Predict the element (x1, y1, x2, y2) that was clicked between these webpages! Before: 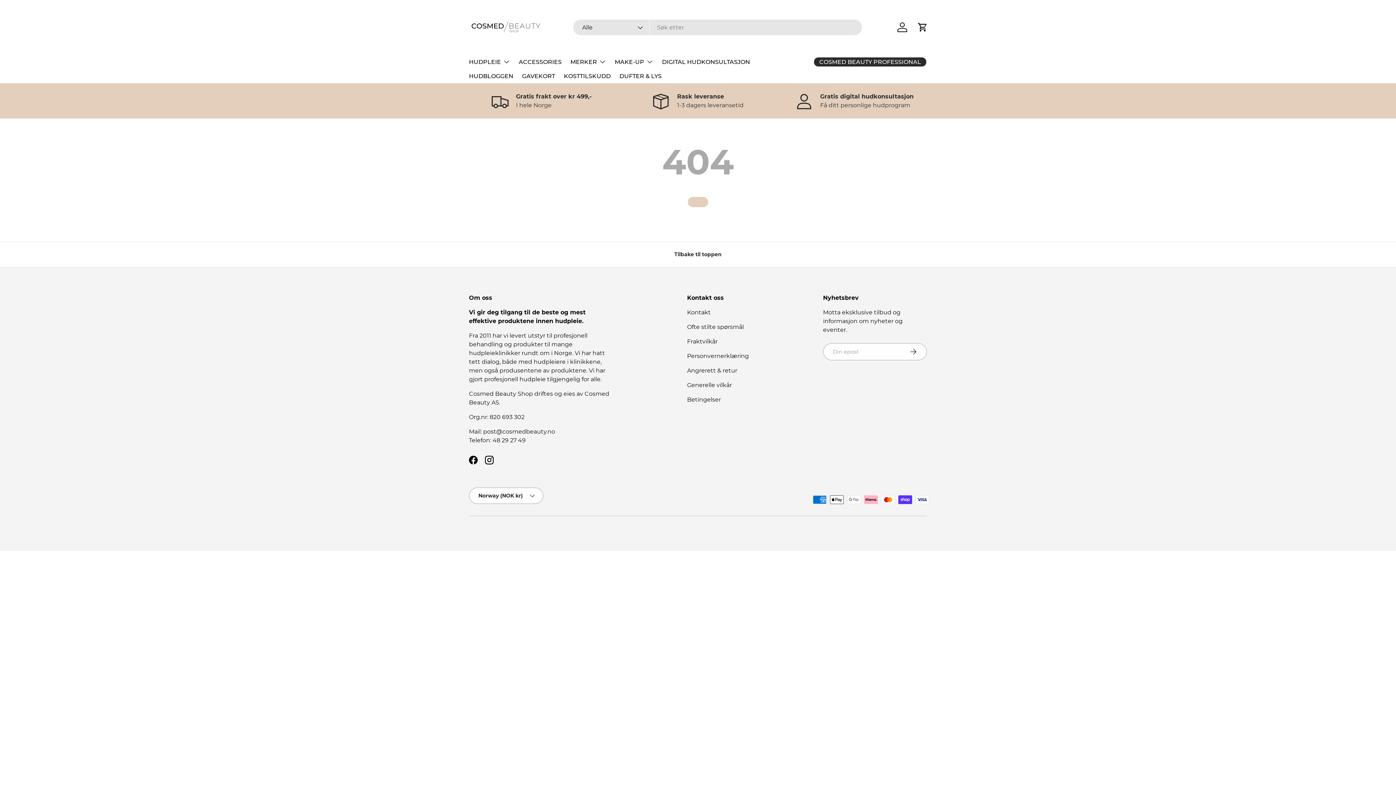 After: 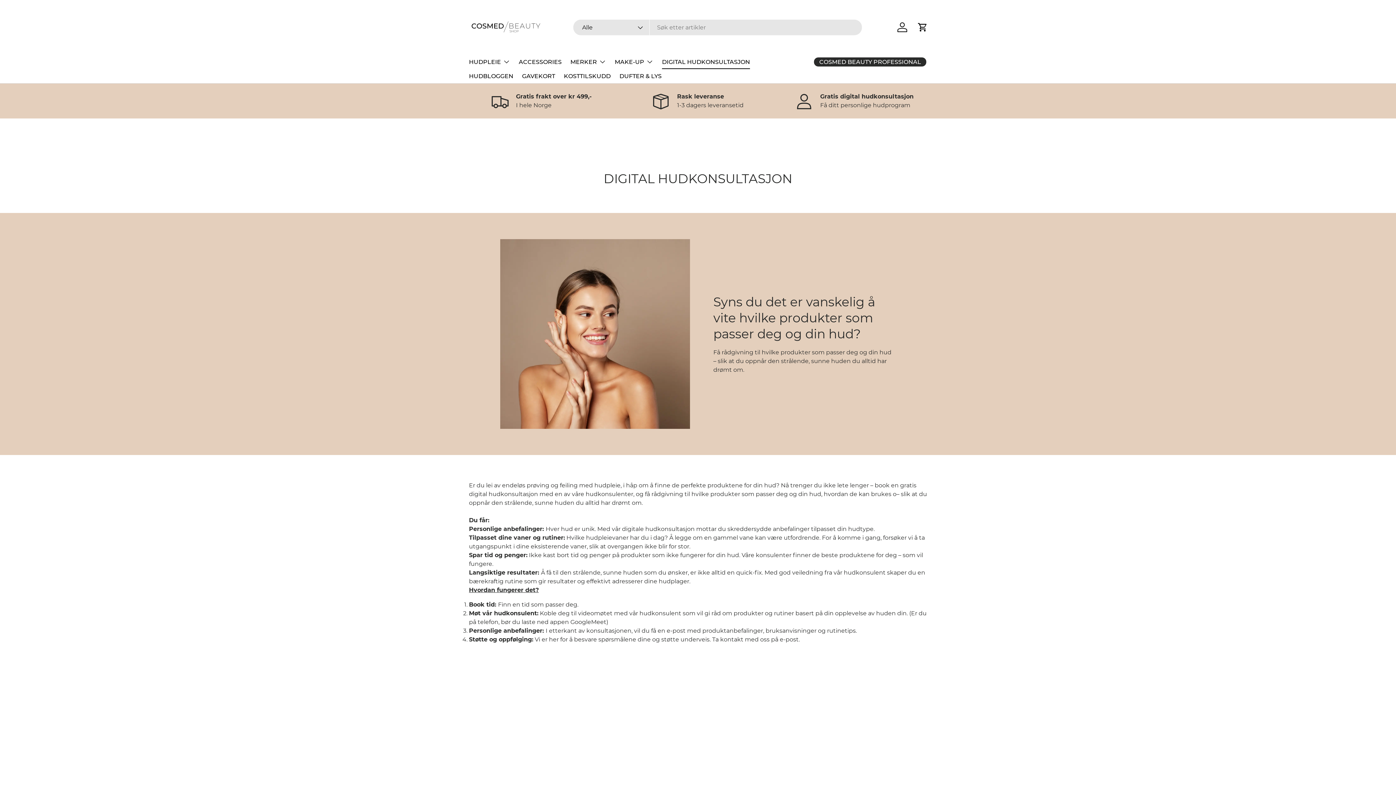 Action: bbox: (662, 54, 750, 69) label: DIGITAL HUDKONSULTASJON